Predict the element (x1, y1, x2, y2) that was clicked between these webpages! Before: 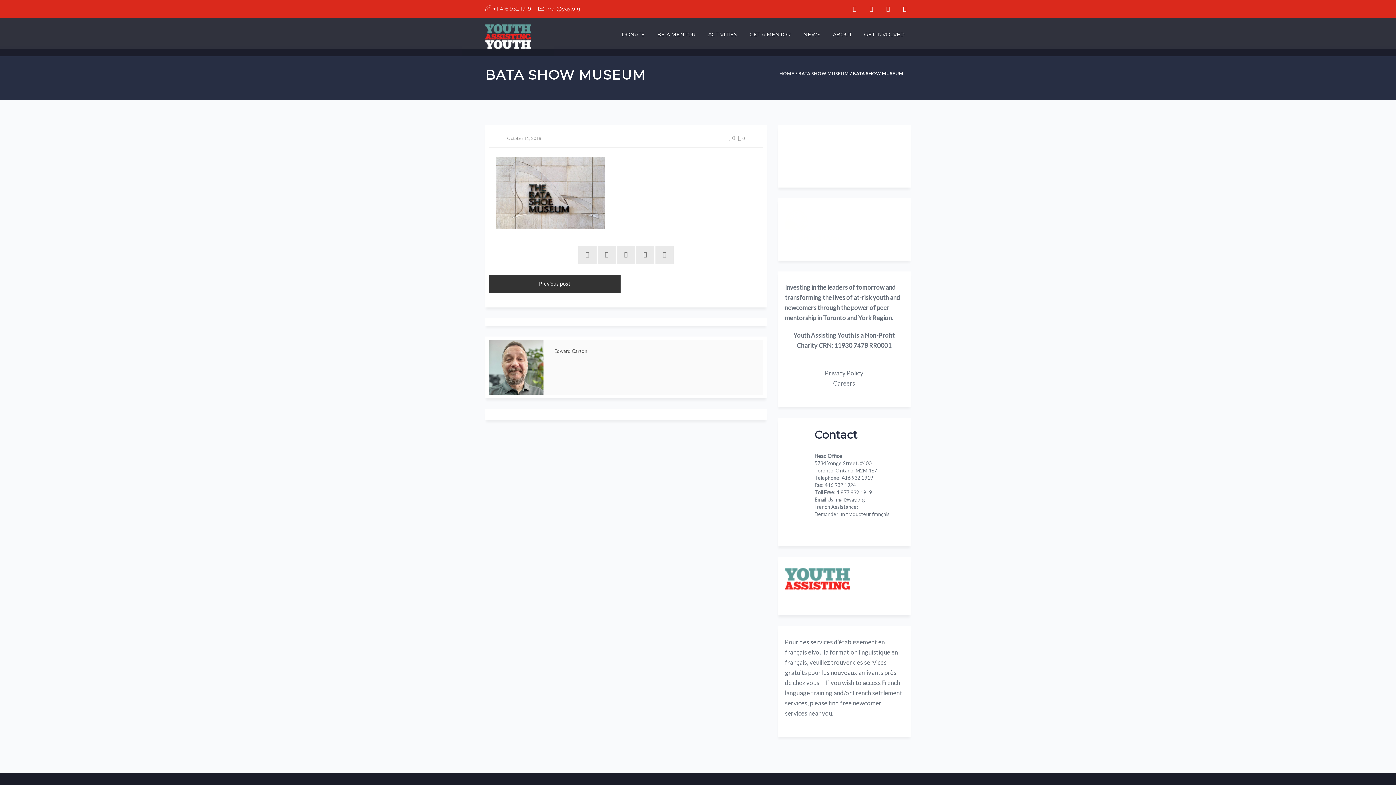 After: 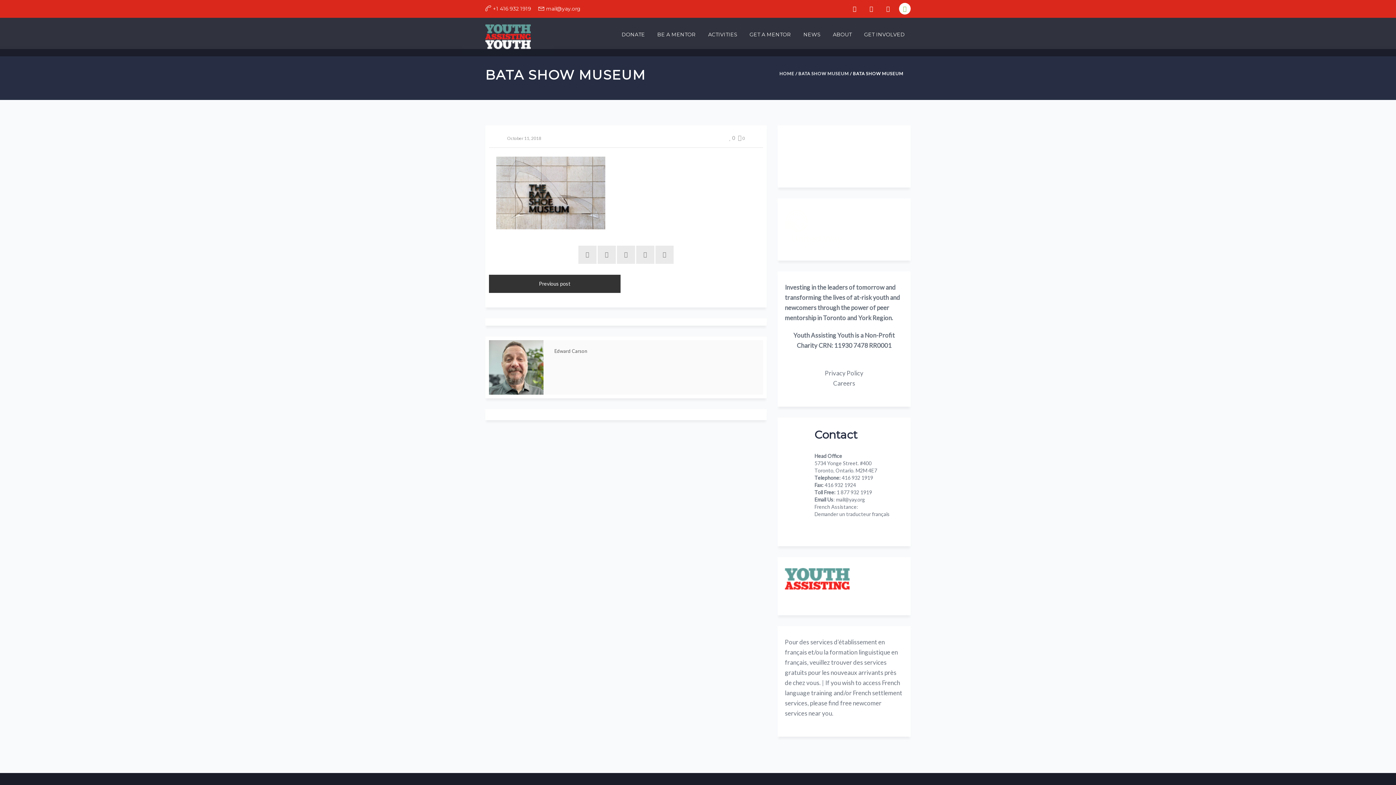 Action: bbox: (899, 2, 910, 14)